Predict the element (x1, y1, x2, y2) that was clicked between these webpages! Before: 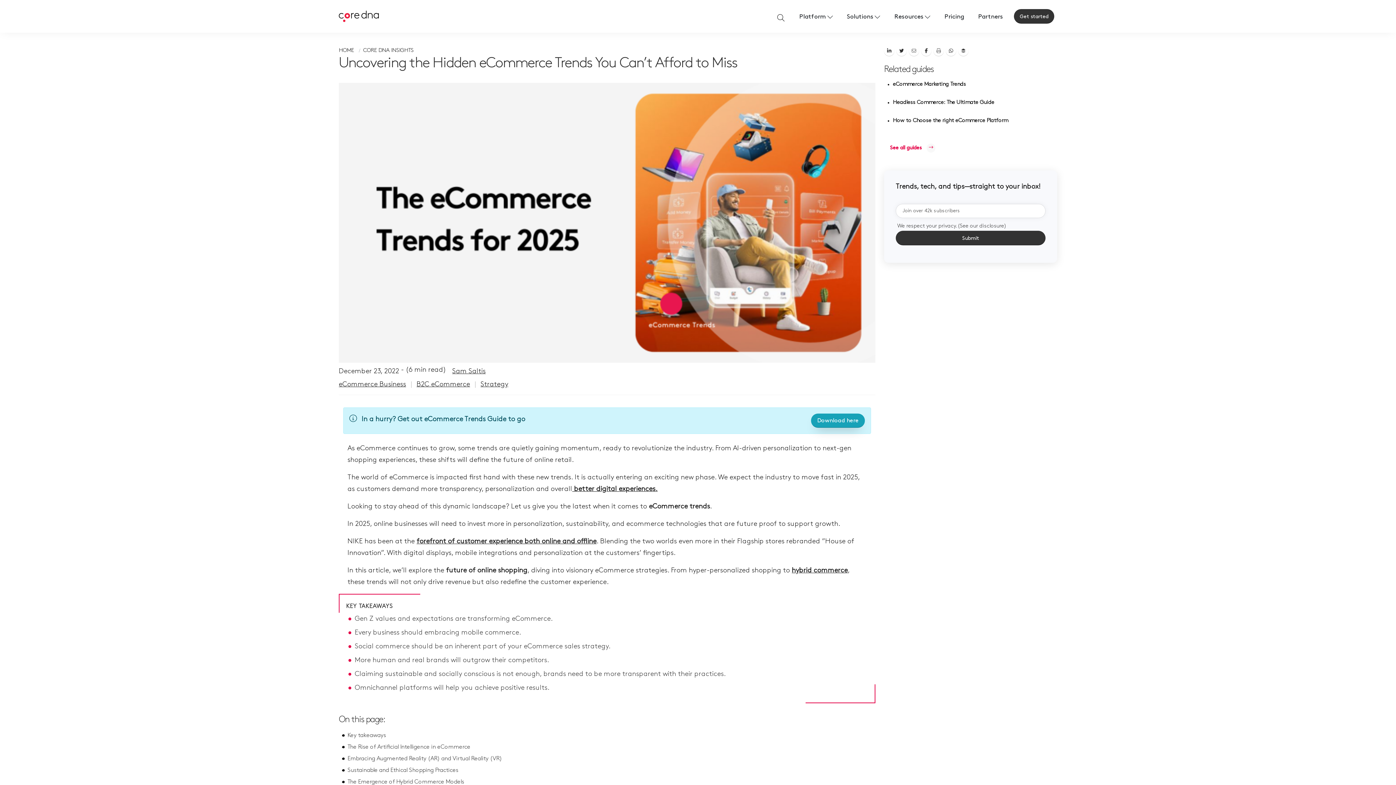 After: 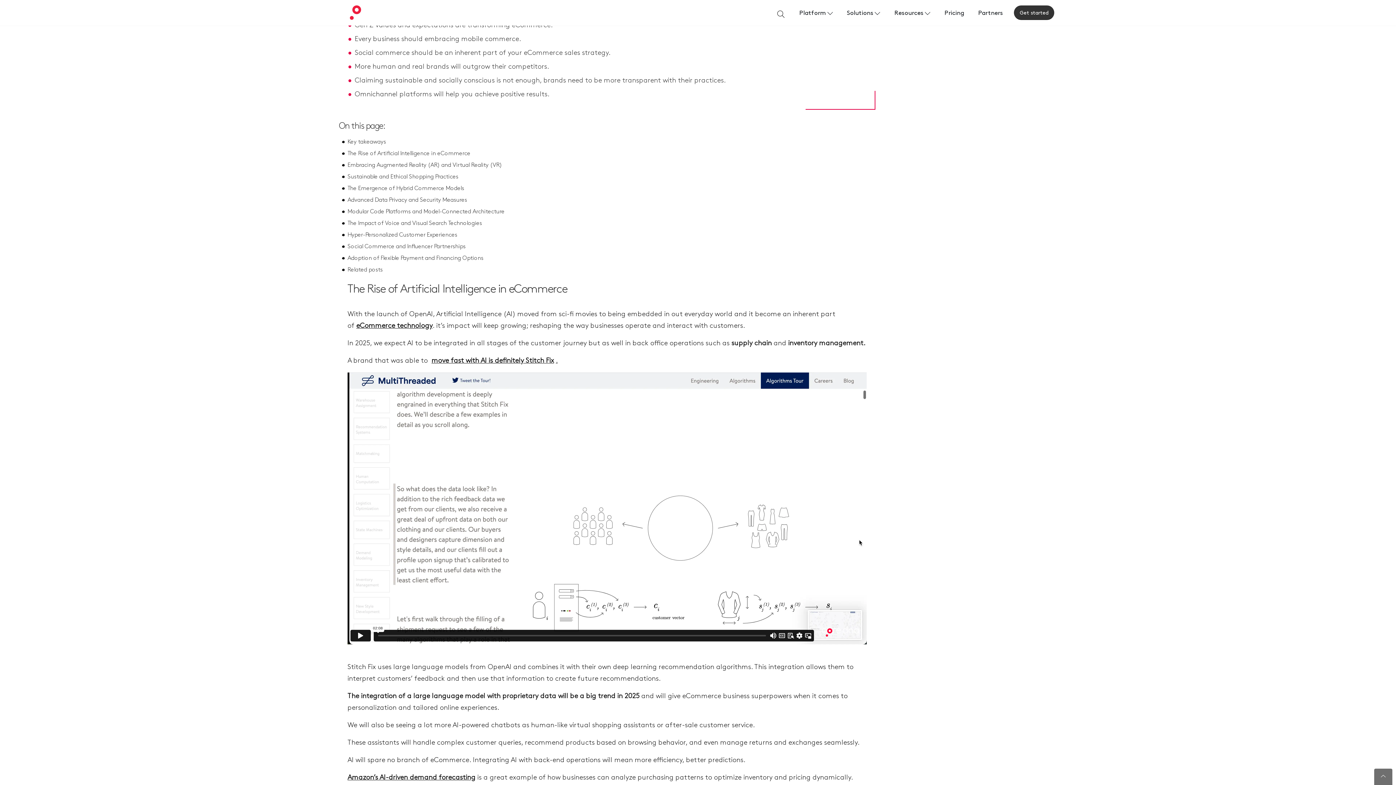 Action: bbox: (347, 733, 386, 738) label: Key takeaways